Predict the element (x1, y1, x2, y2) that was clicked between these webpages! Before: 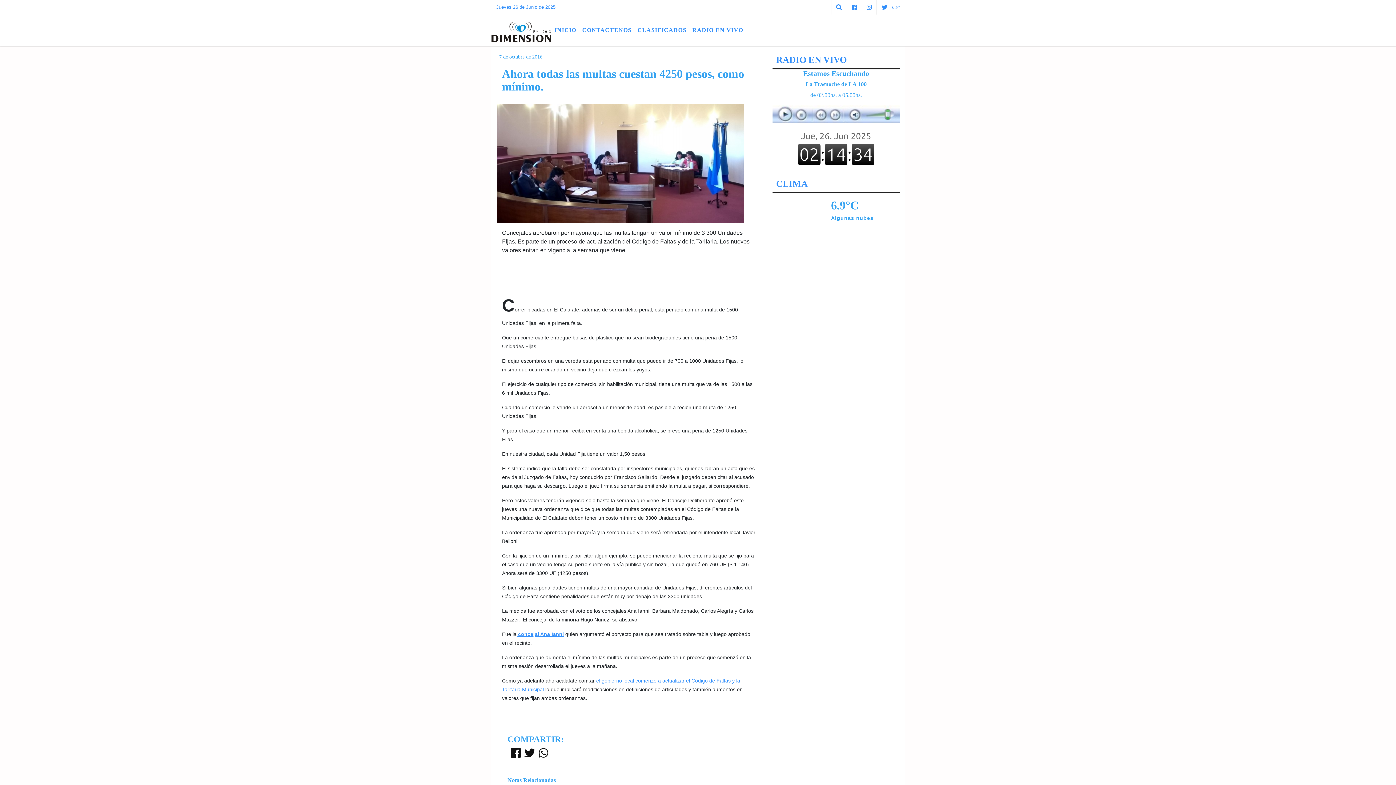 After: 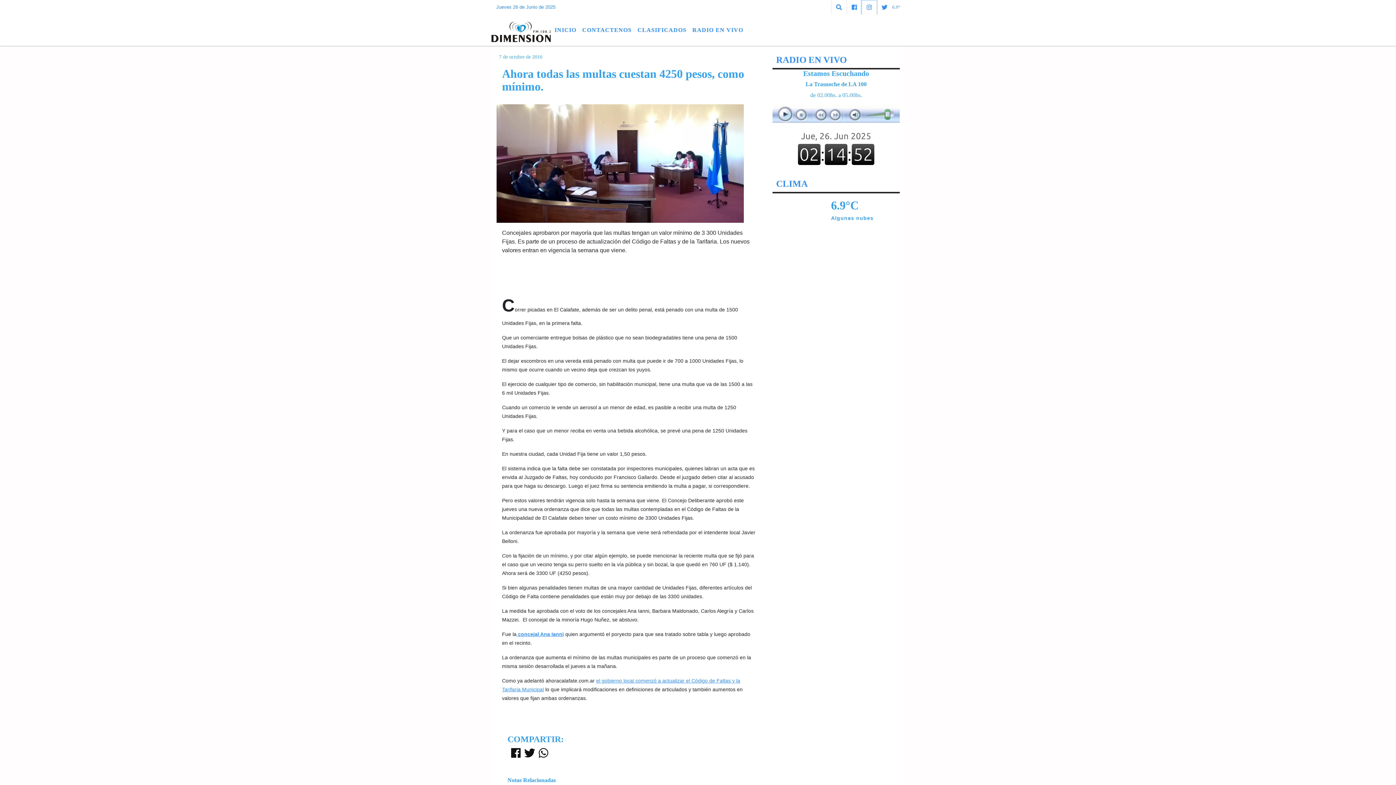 Action: bbox: (862, 0, 876, 14)